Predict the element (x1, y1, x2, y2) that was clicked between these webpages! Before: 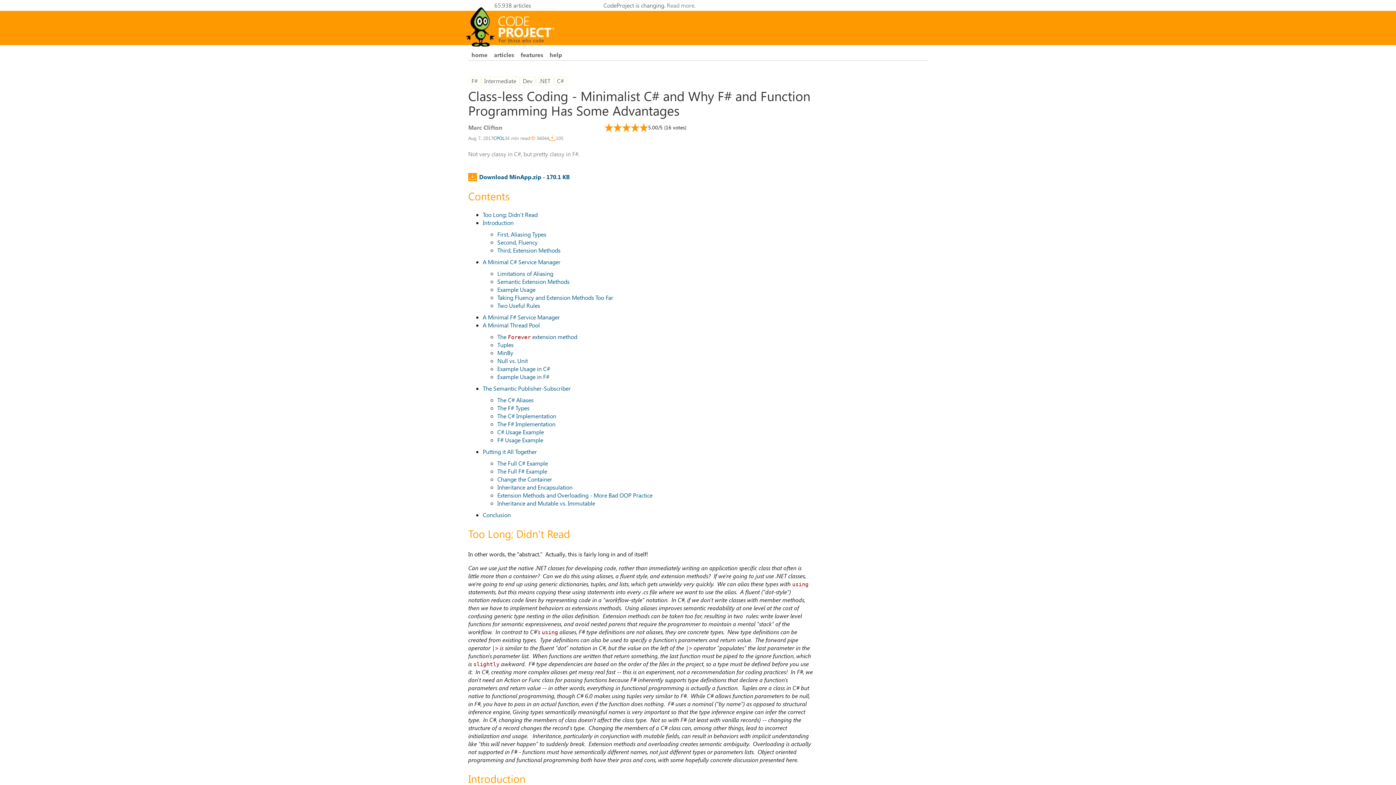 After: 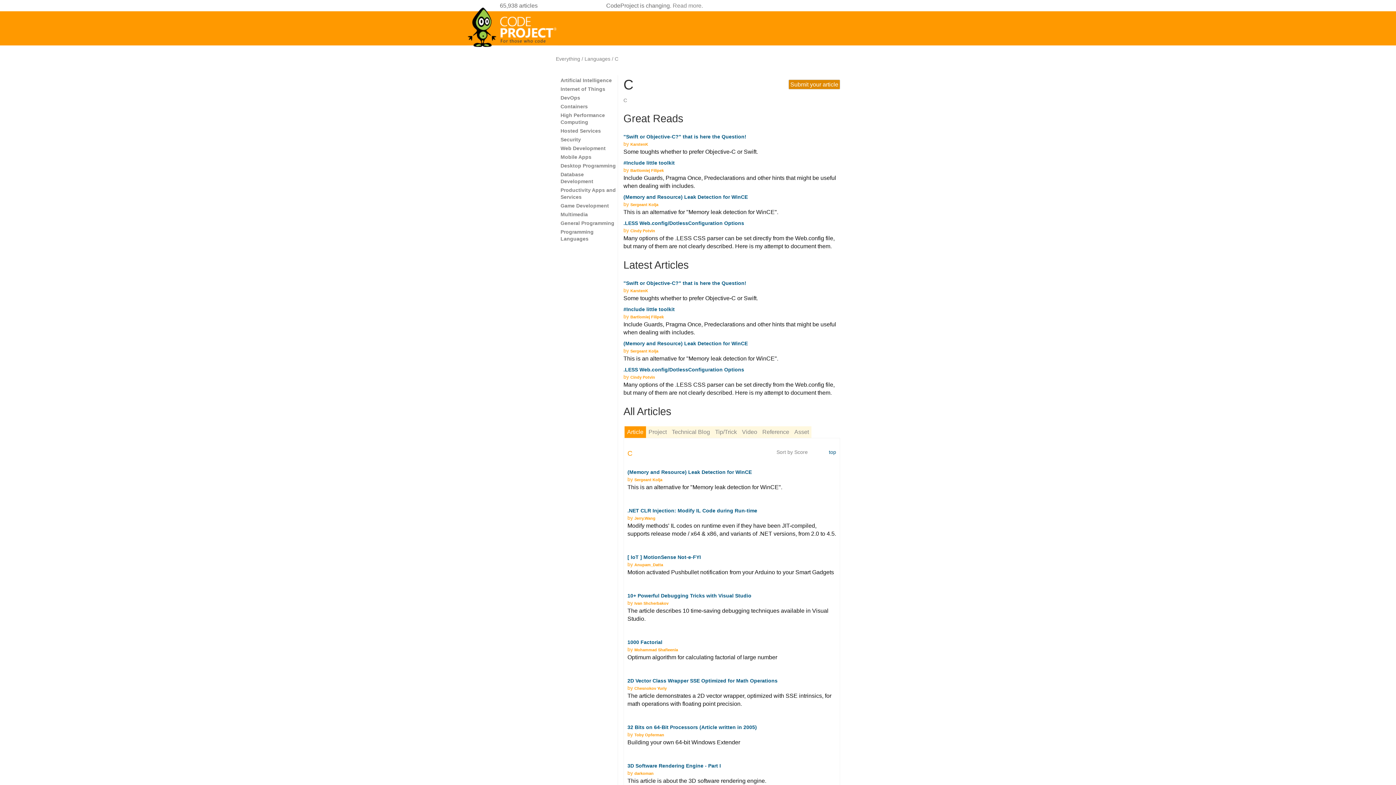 Action: label: C# bbox: (553, 76, 567, 85)